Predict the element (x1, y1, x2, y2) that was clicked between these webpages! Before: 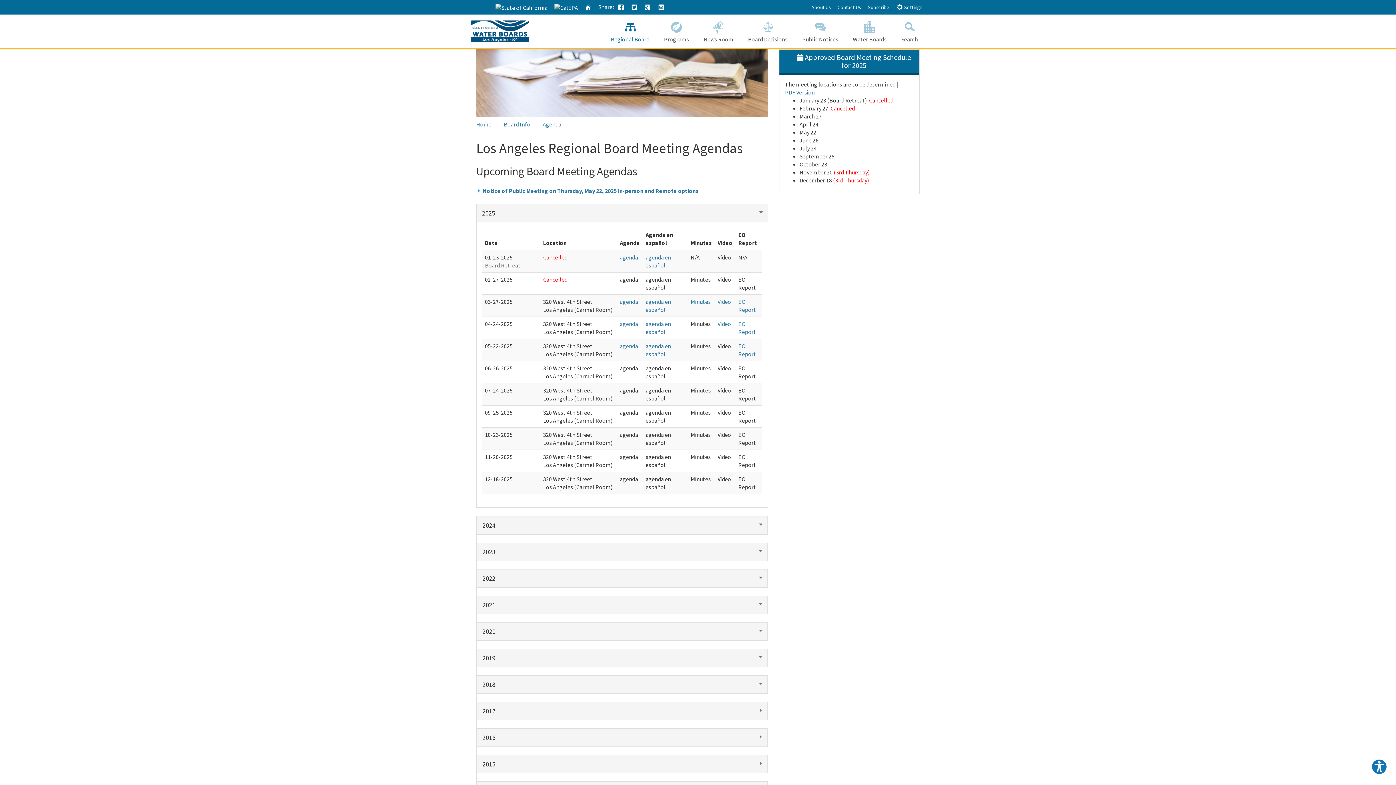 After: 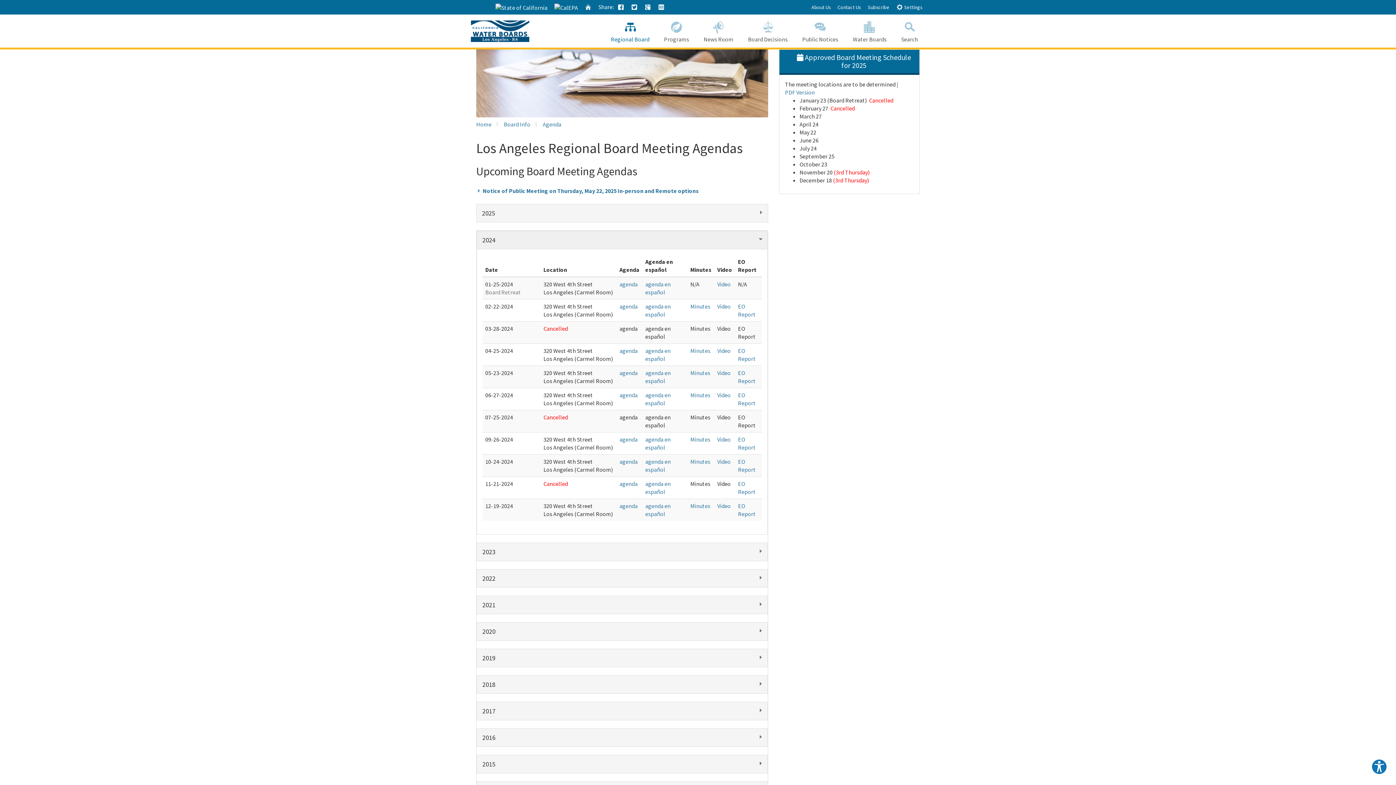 Action: label: 2024 bbox: (477, 516, 767, 534)